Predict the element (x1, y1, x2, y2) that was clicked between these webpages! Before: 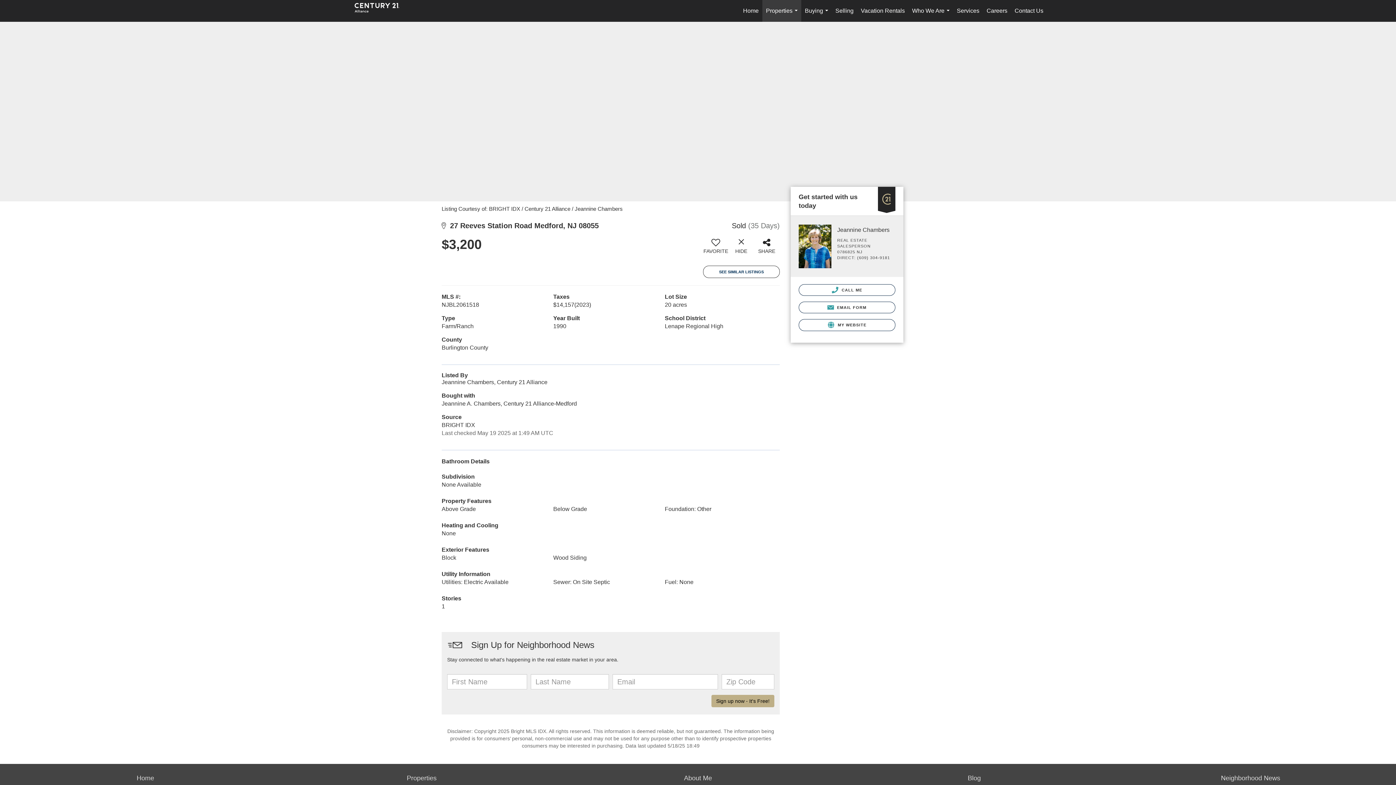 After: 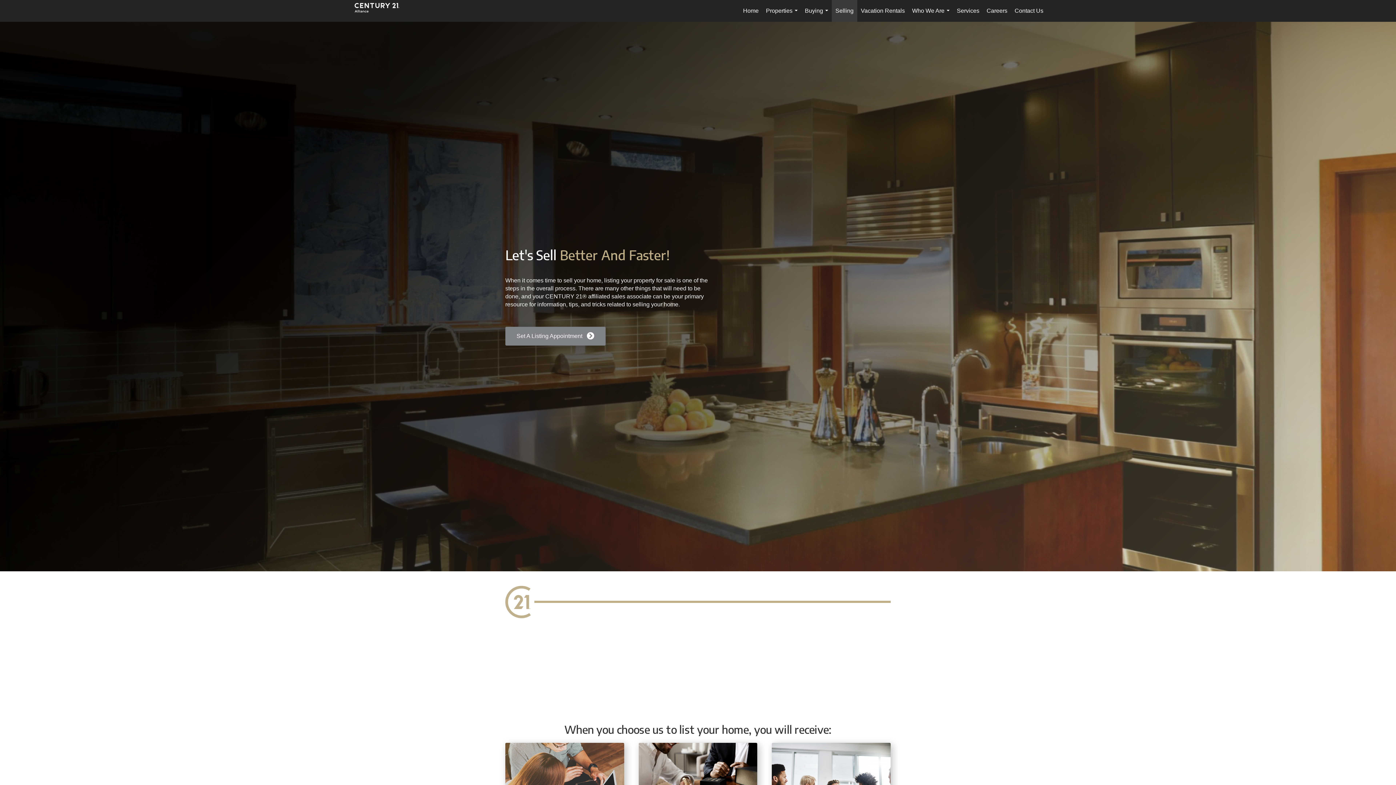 Action: bbox: (832, 0, 857, 21) label: Selling